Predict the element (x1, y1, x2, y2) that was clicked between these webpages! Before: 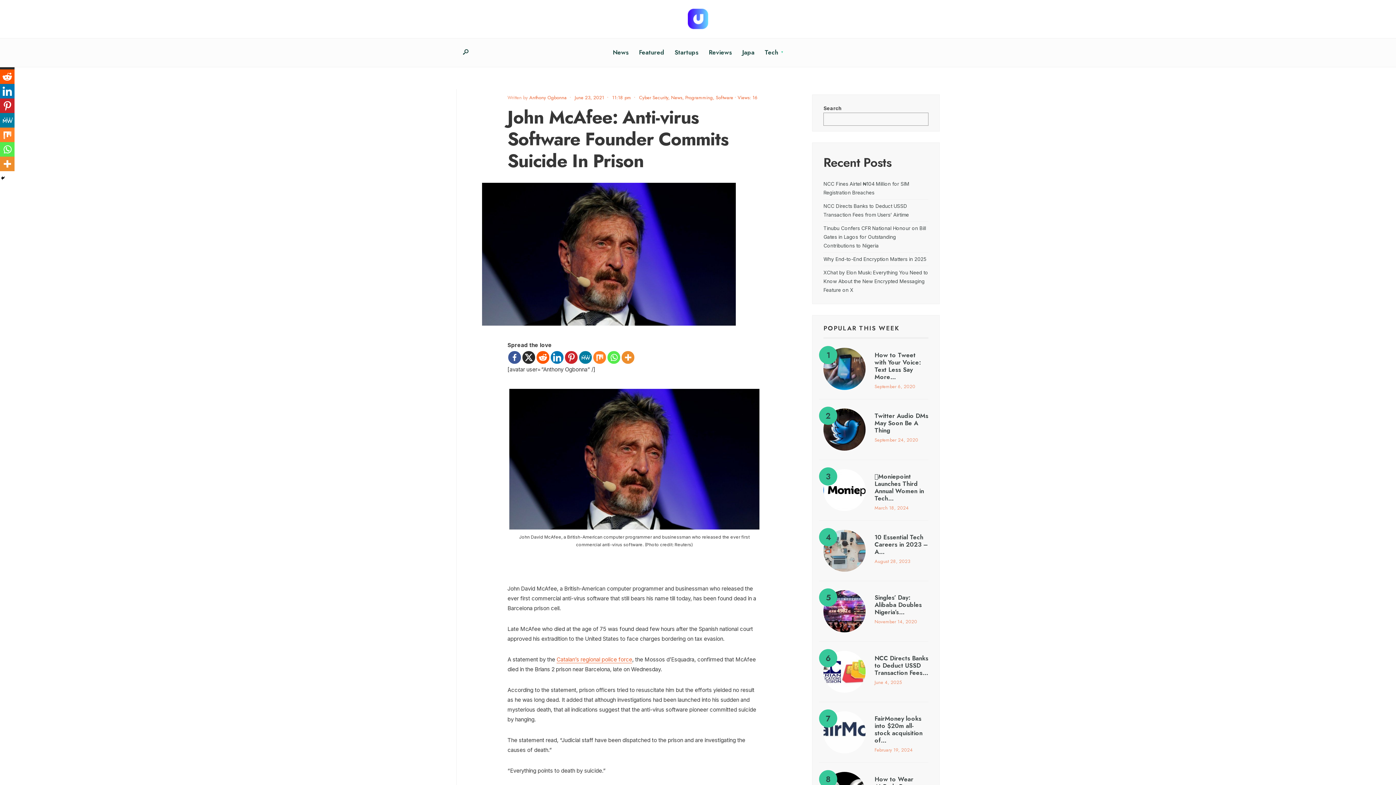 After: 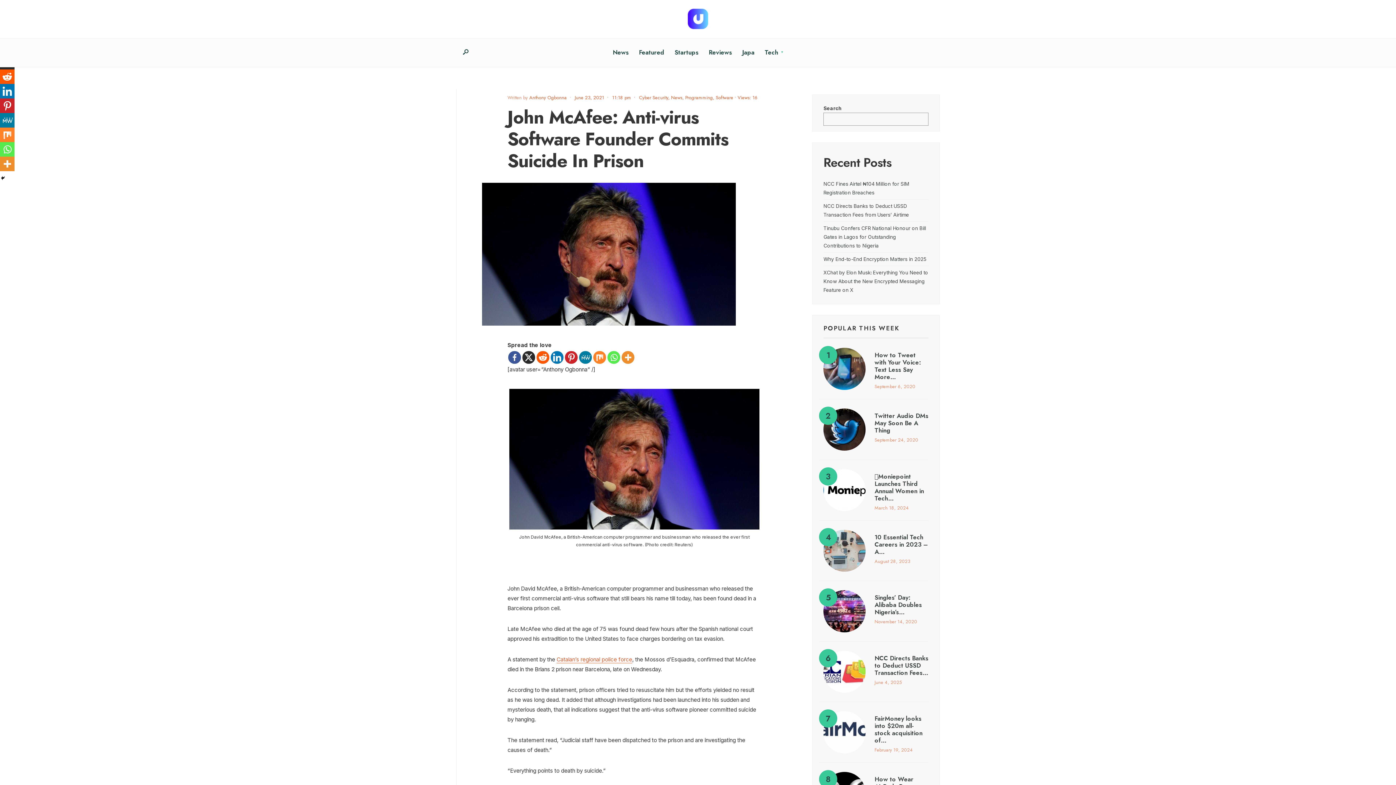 Action: bbox: (593, 351, 606, 363) label: Mix